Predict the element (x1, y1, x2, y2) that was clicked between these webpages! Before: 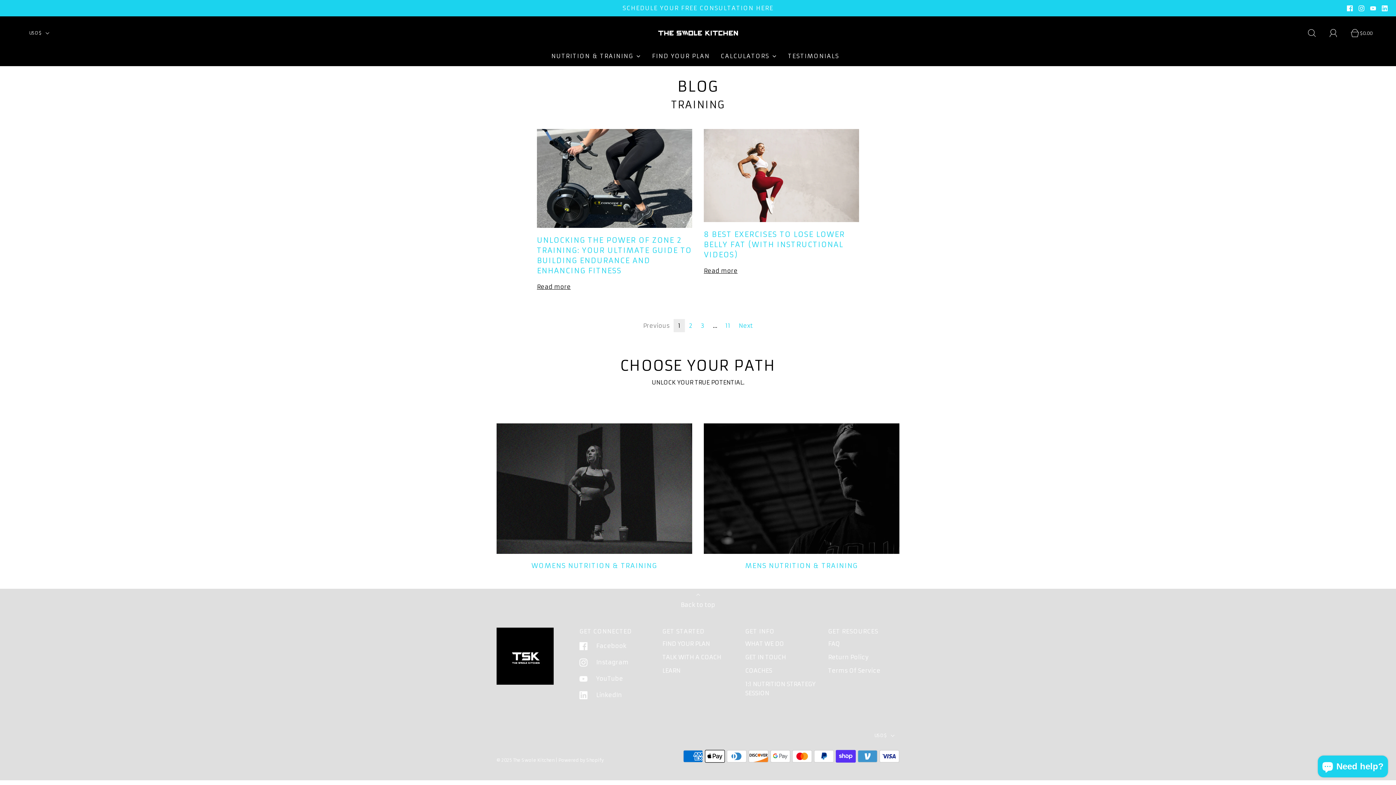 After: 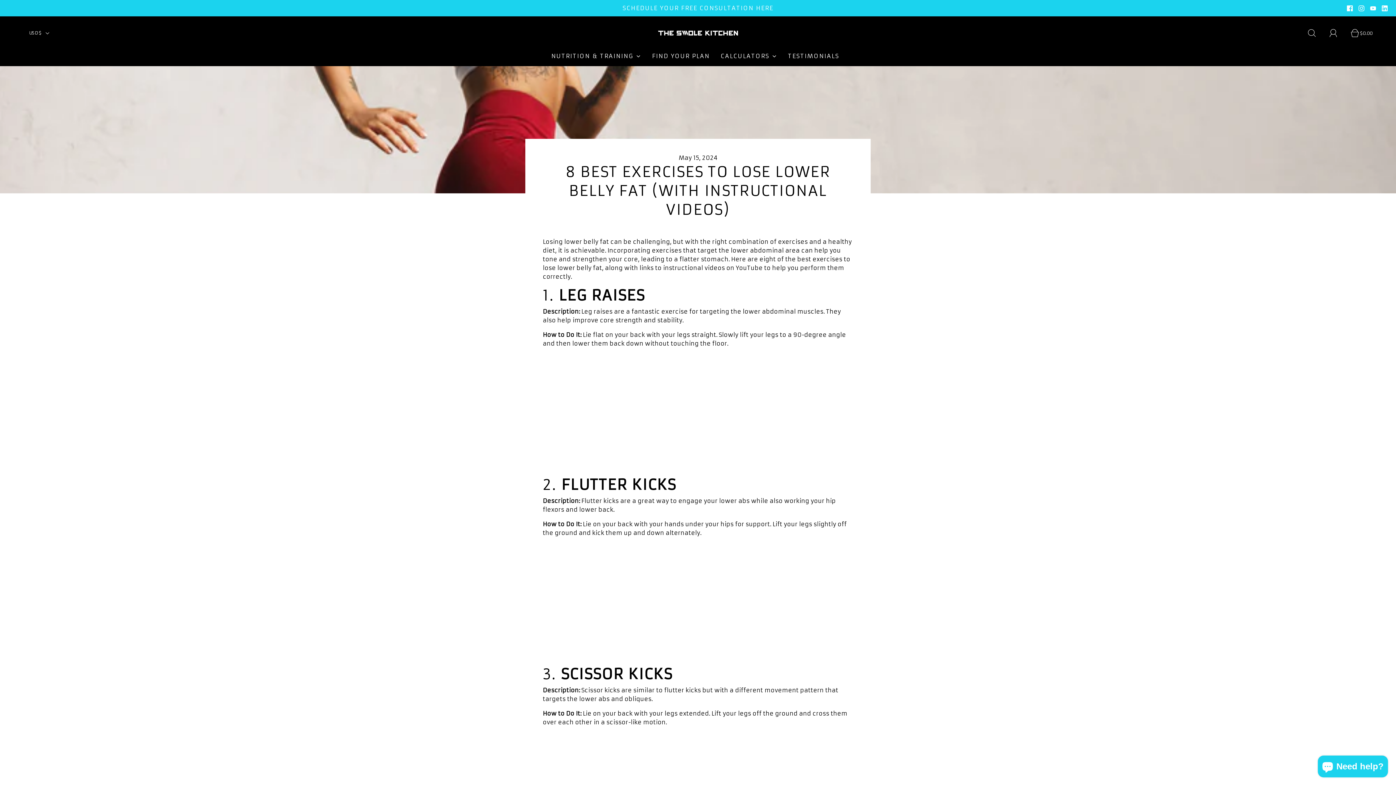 Action: bbox: (704, 266, 737, 275) label: Read more